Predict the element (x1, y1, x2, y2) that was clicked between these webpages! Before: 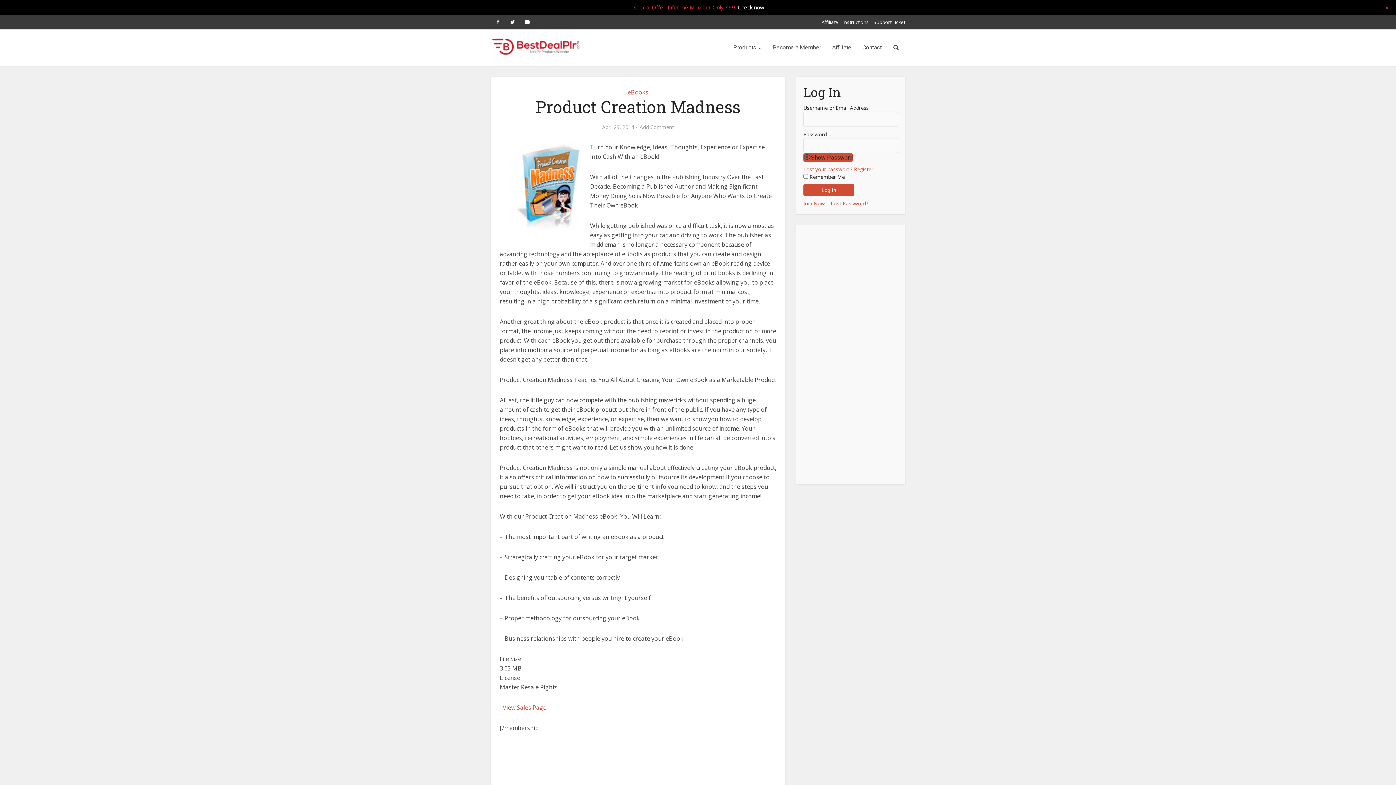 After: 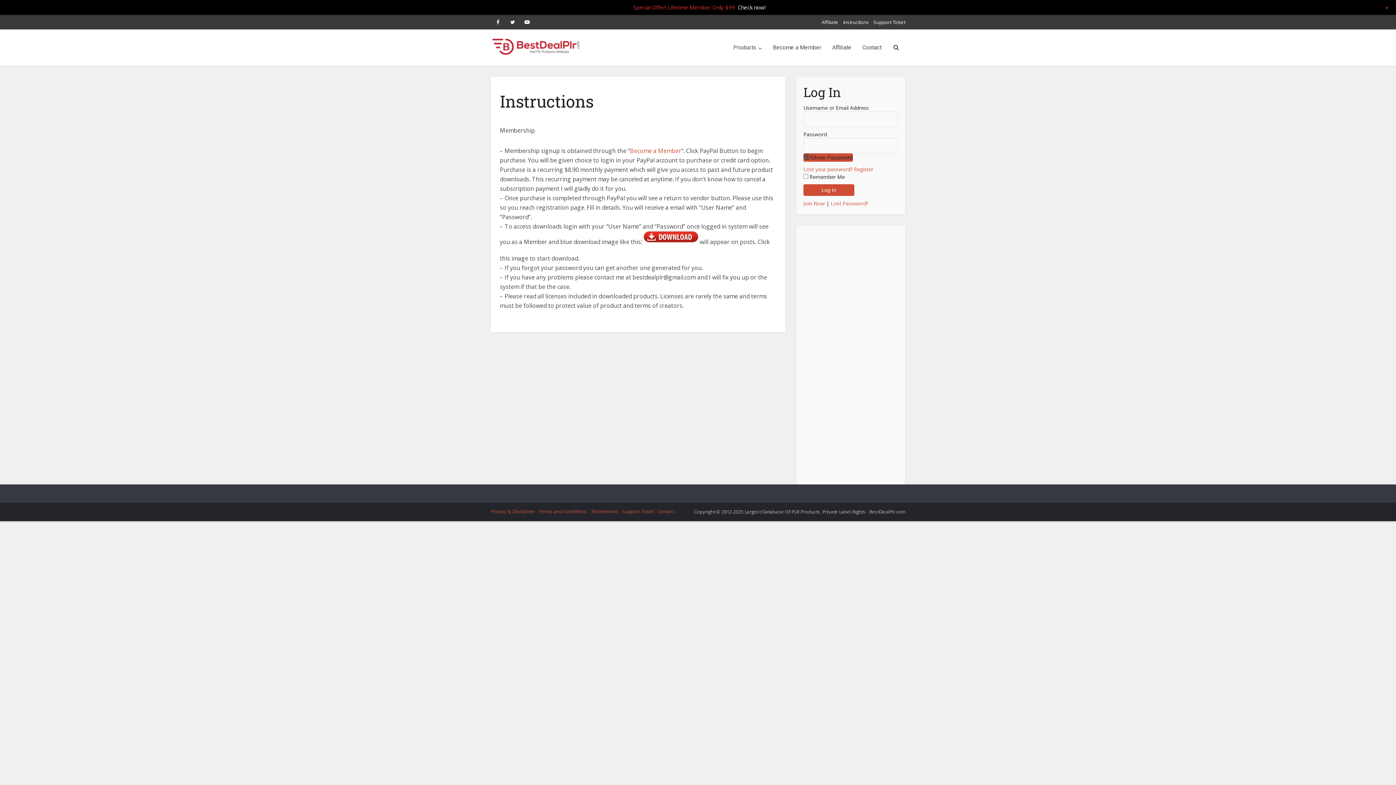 Action: bbox: (843, 18, 869, 25) label: Instructions